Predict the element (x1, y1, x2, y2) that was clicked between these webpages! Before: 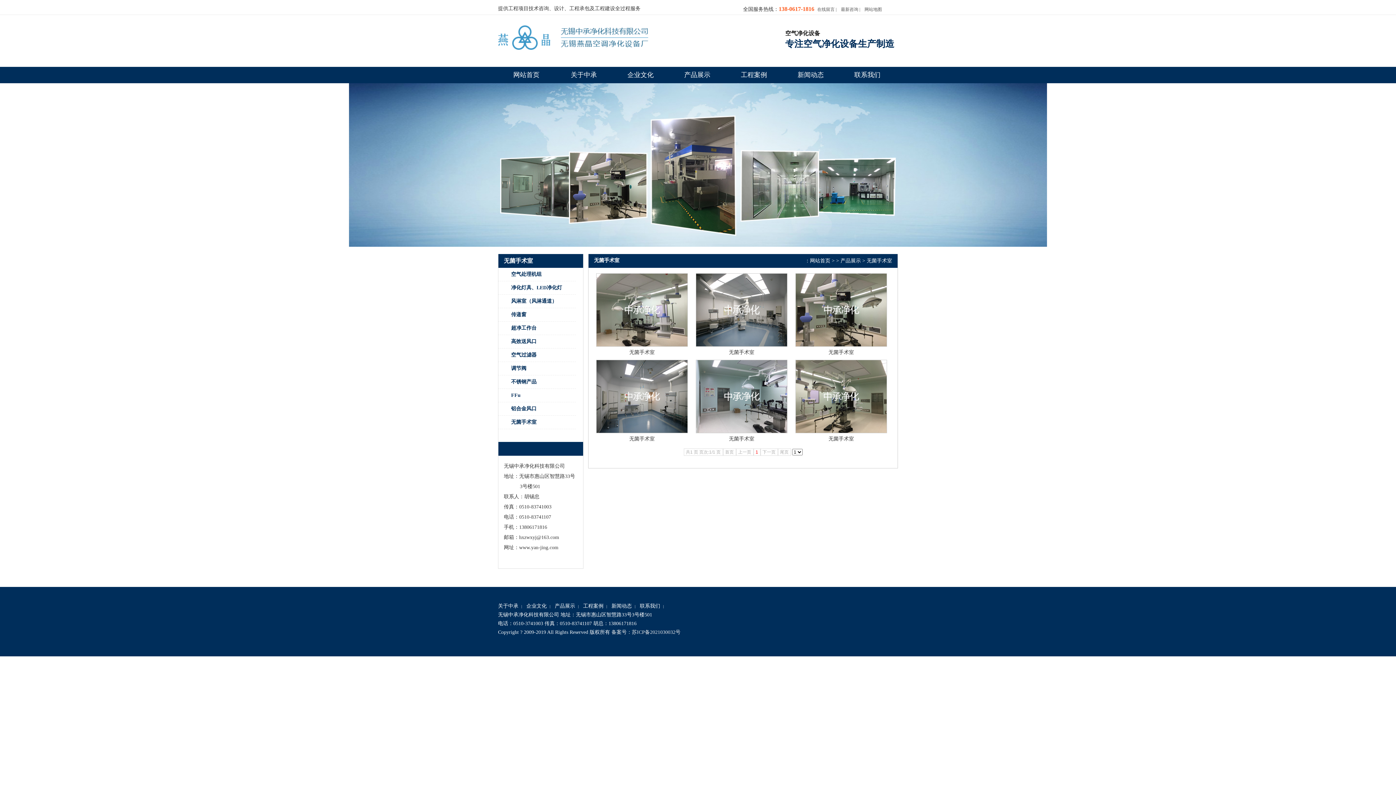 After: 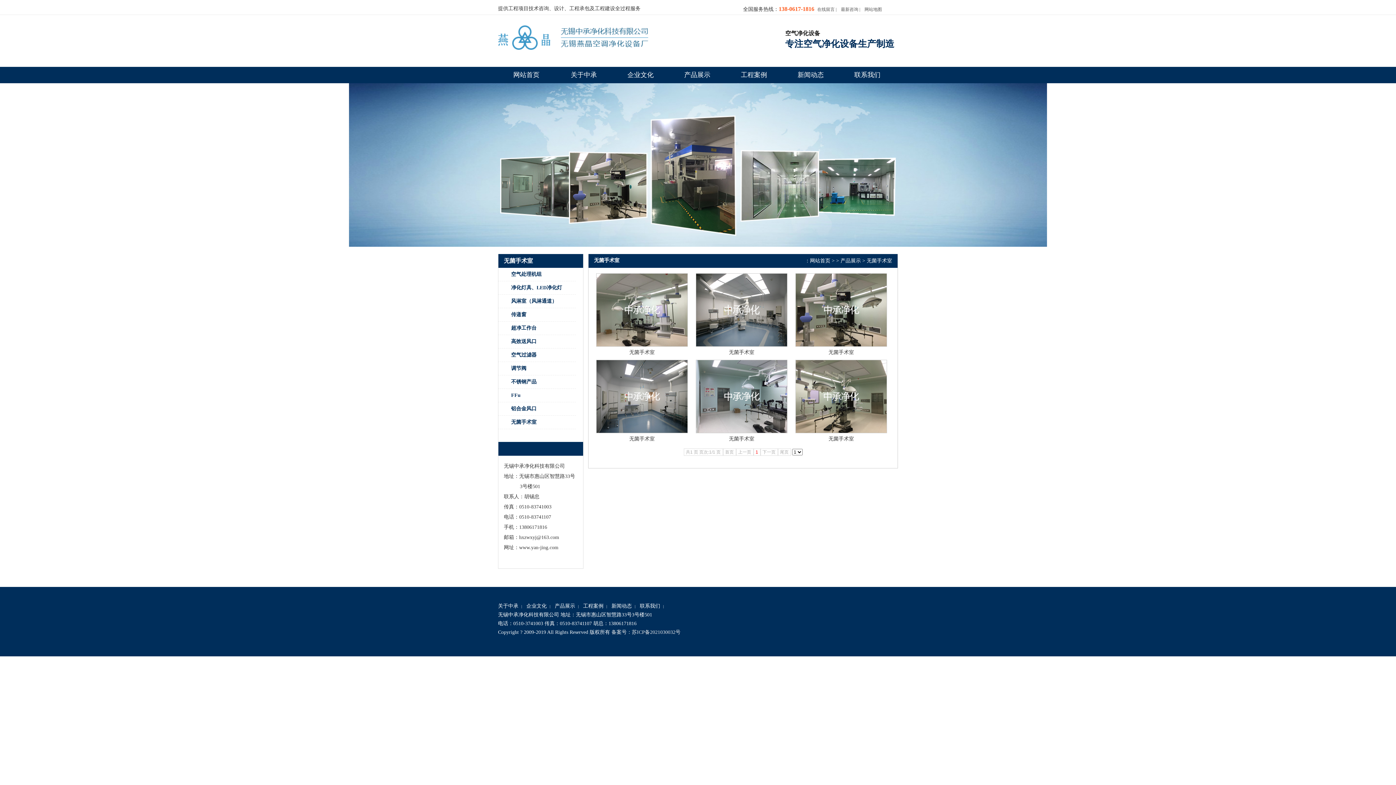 Action: label: 最新咨询 | bbox: (839, 4, 861, 14)